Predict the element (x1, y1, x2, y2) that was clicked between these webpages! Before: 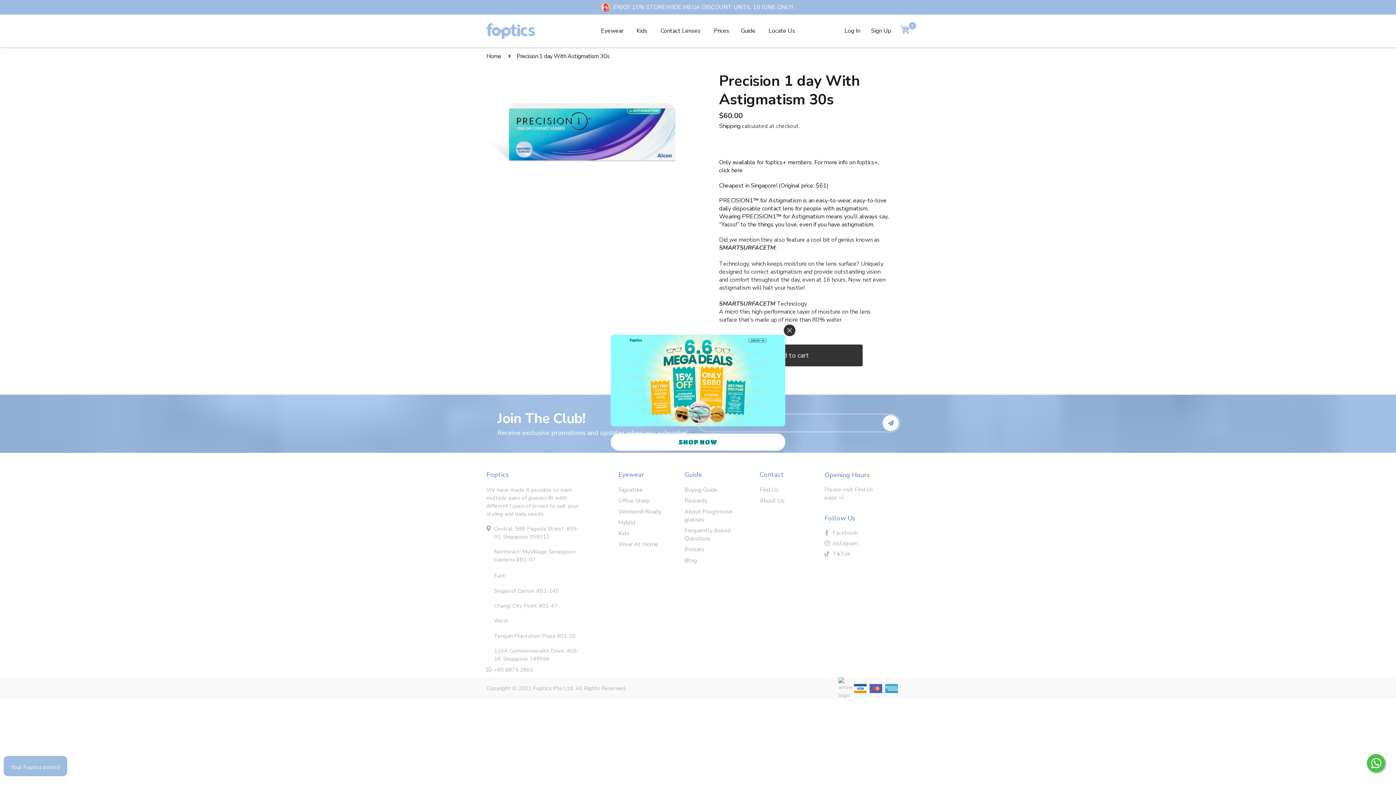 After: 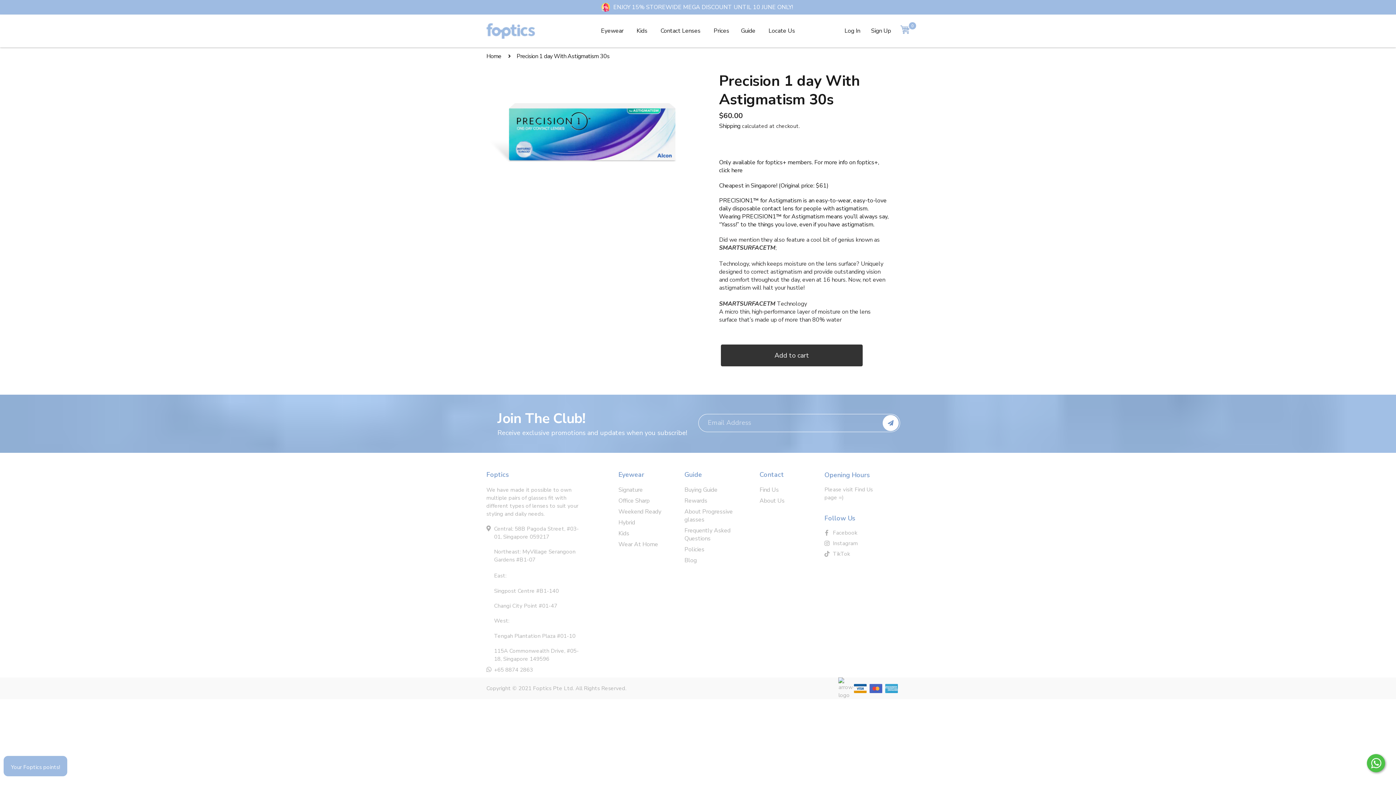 Action: bbox: (784, 324, 795, 336) label: Close